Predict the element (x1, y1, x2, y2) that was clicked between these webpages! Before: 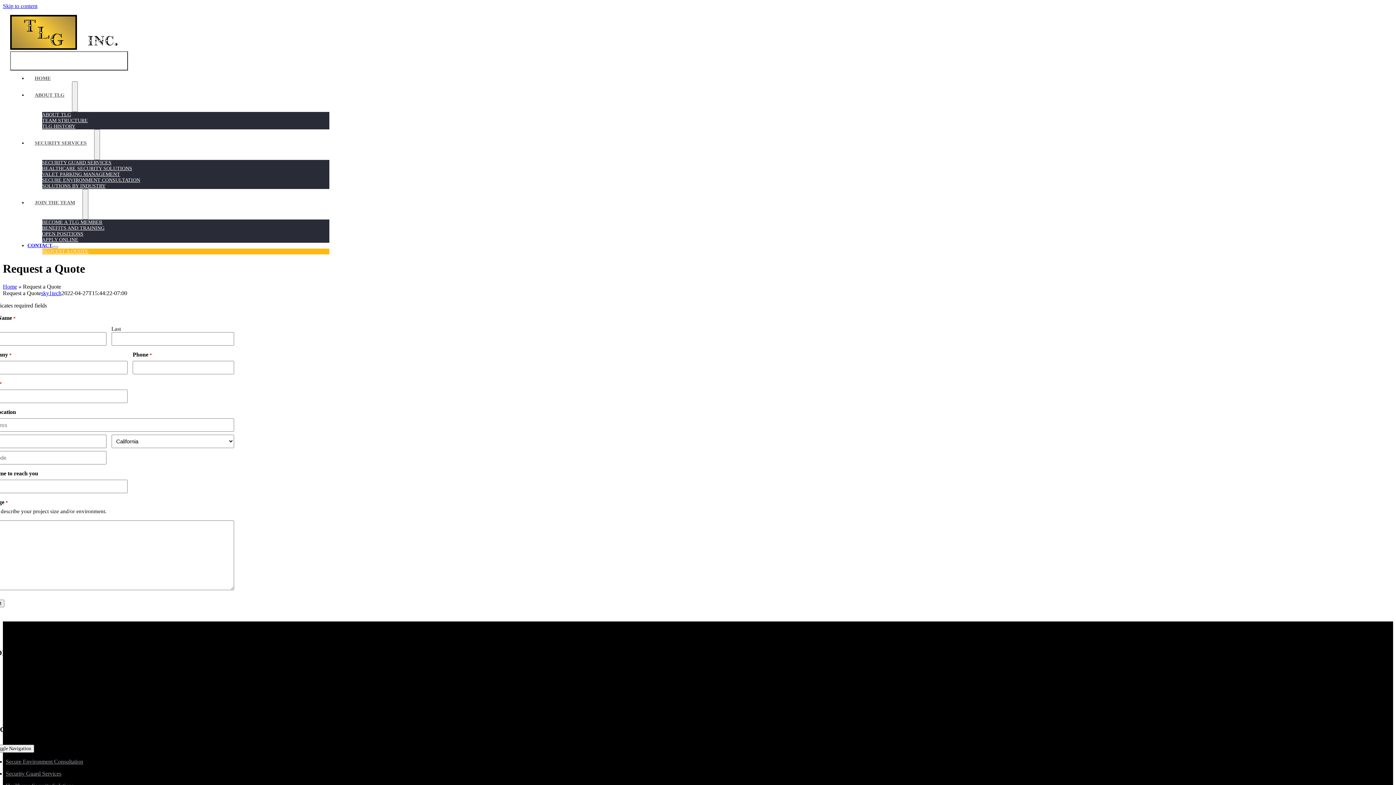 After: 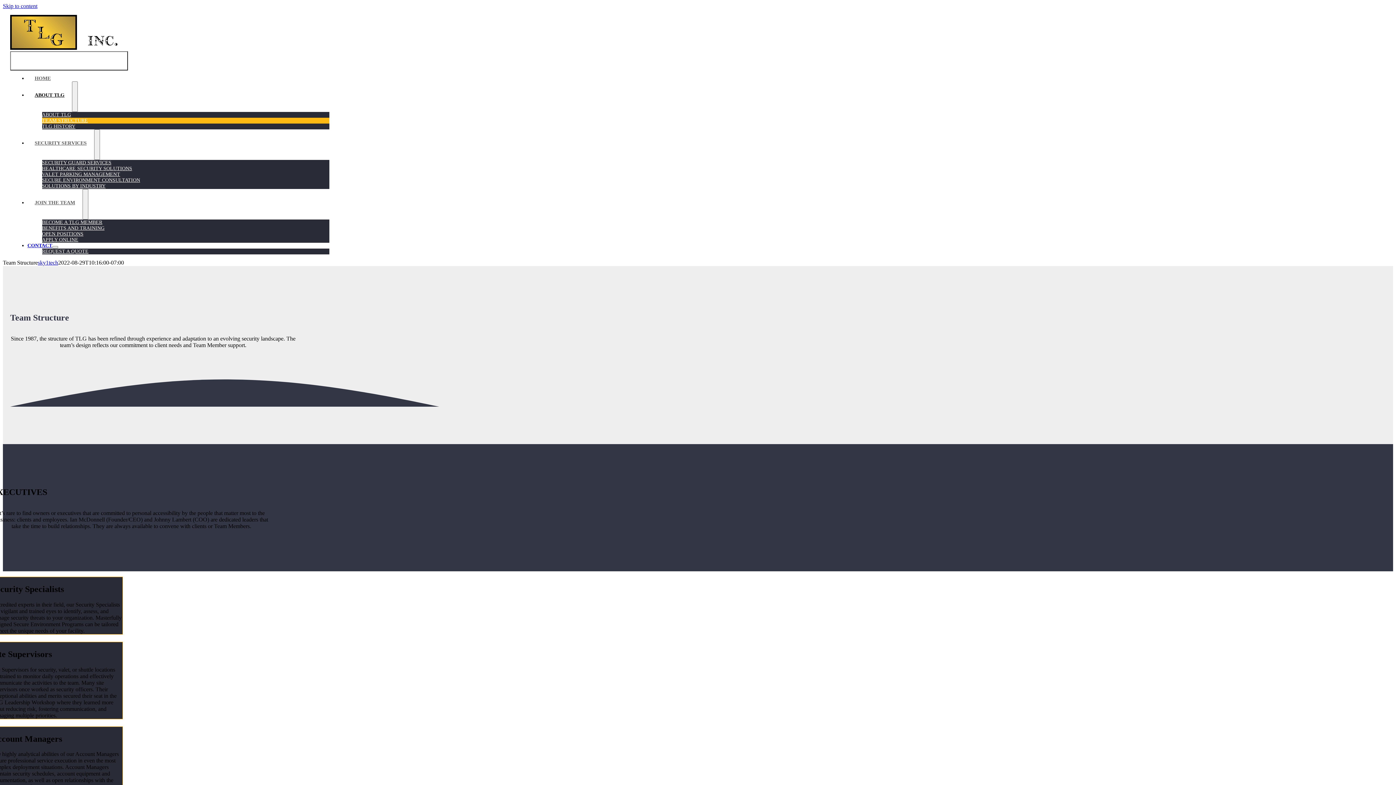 Action: bbox: (42, 117, 87, 123) label: TEAM STRUCTURE